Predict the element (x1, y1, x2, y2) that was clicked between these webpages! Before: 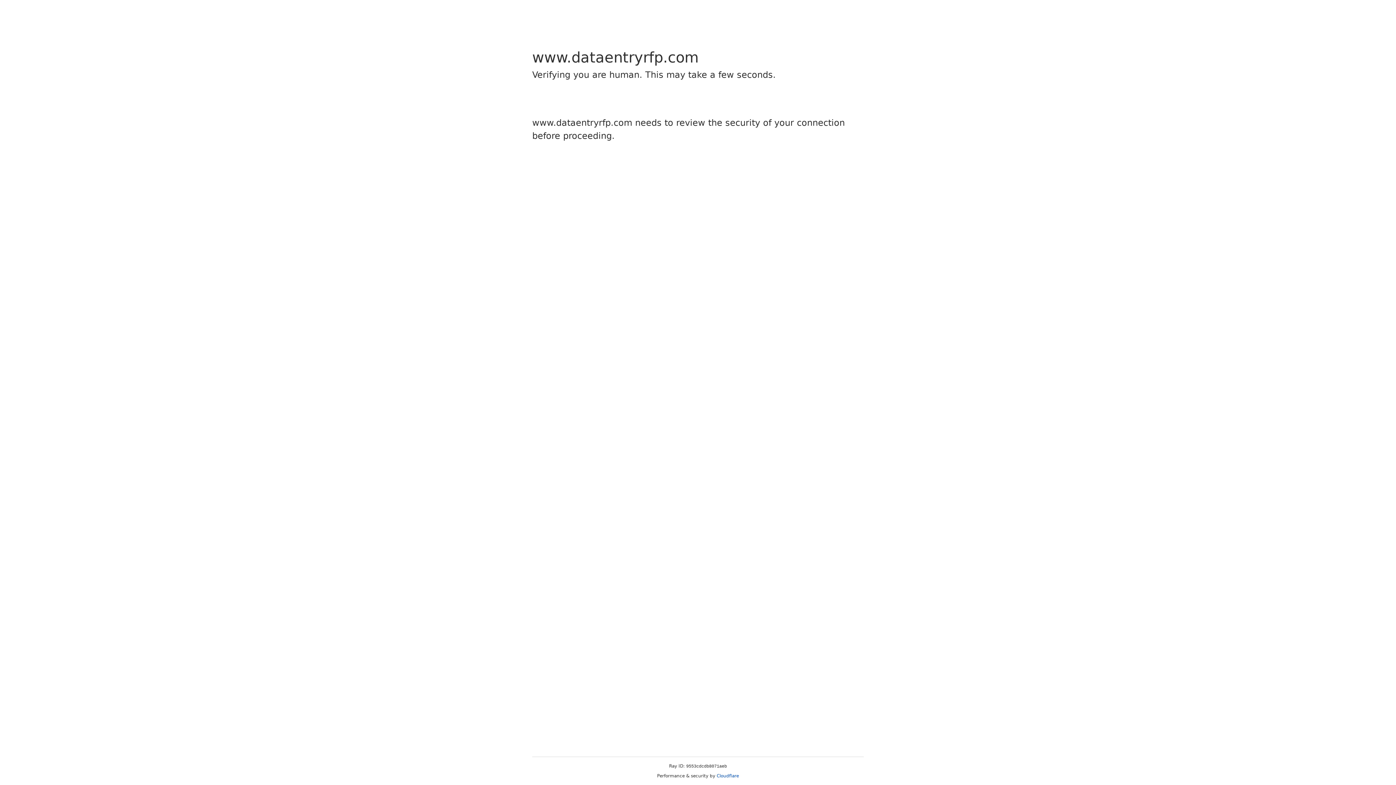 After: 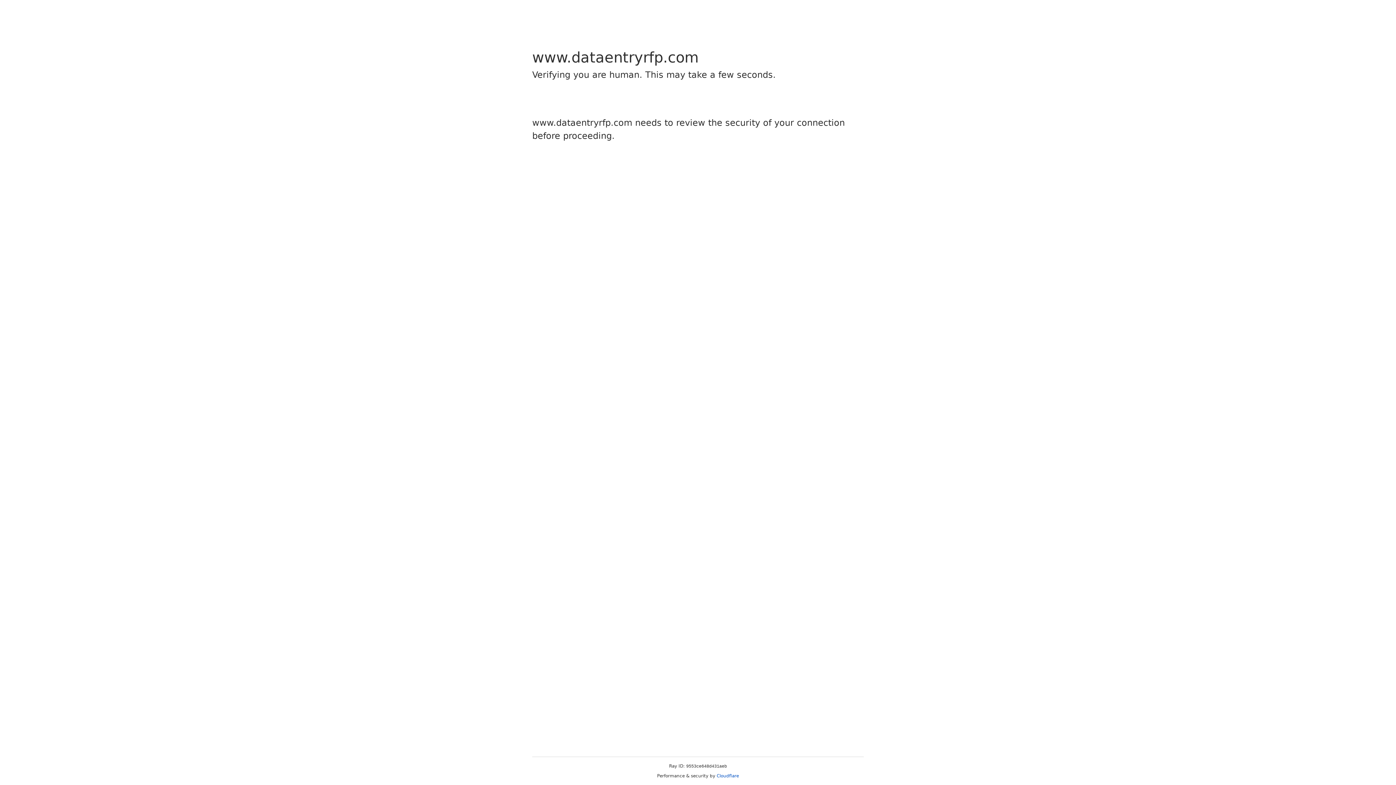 Action: bbox: (716, 773, 739, 778) label: Cloudflare